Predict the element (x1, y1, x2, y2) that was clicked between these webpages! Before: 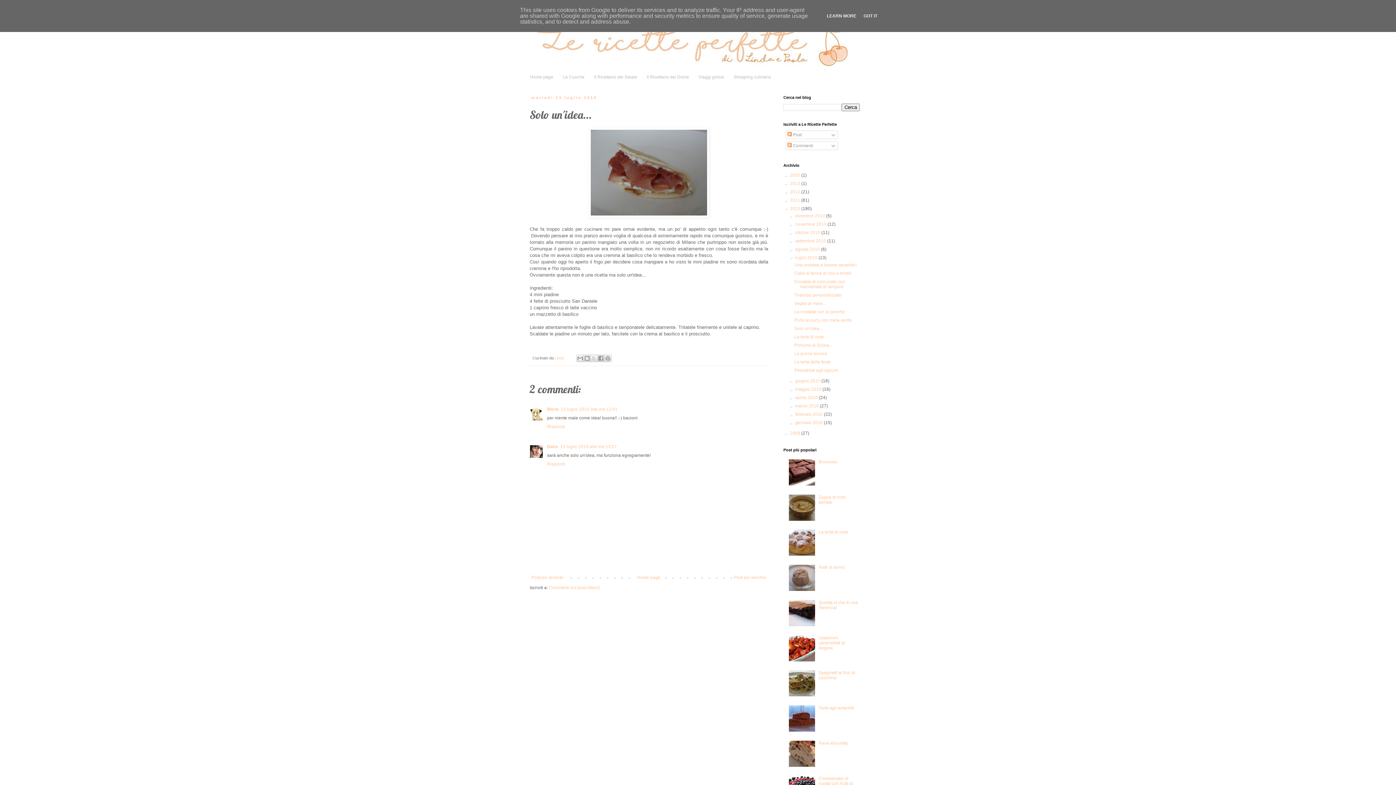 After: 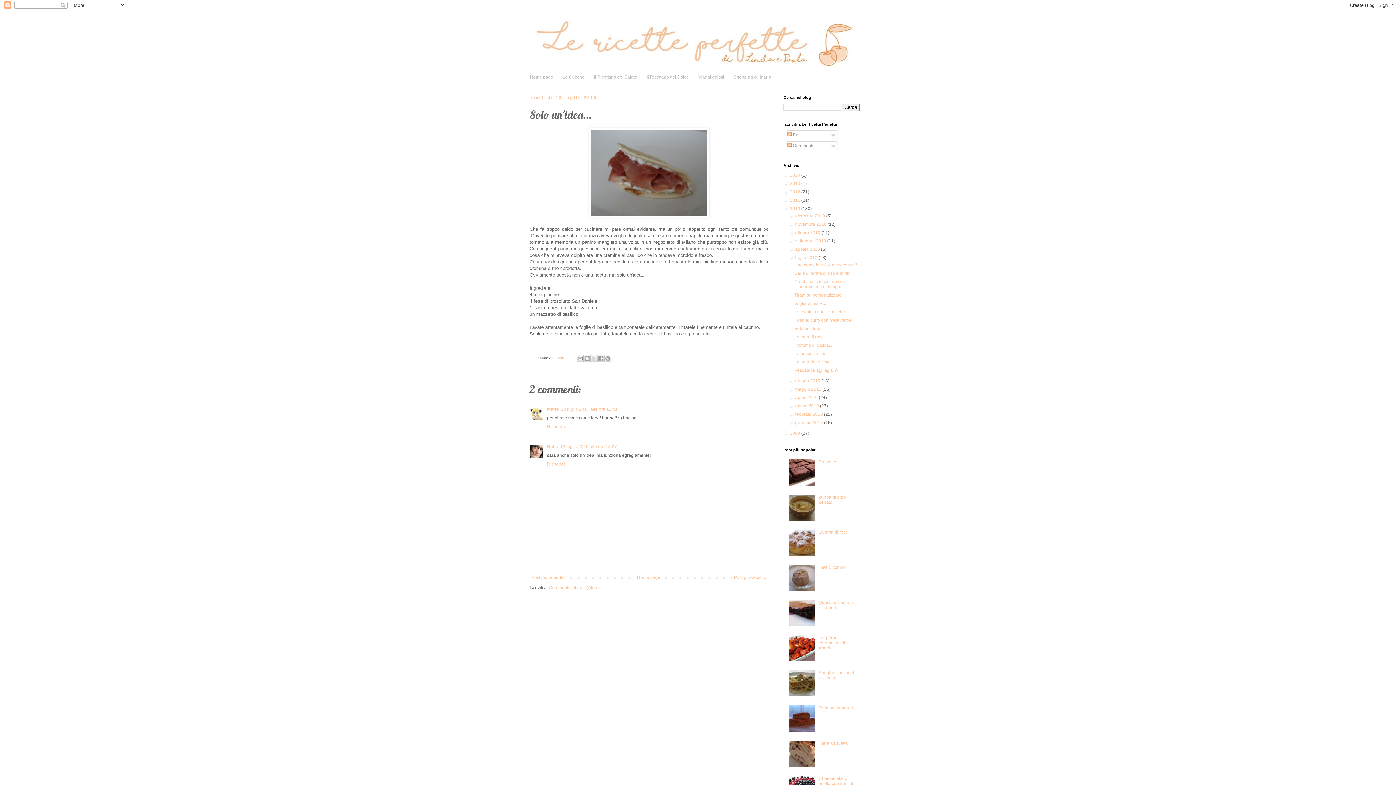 Action: bbox: (861, 13, 879, 18) label: GOT IT